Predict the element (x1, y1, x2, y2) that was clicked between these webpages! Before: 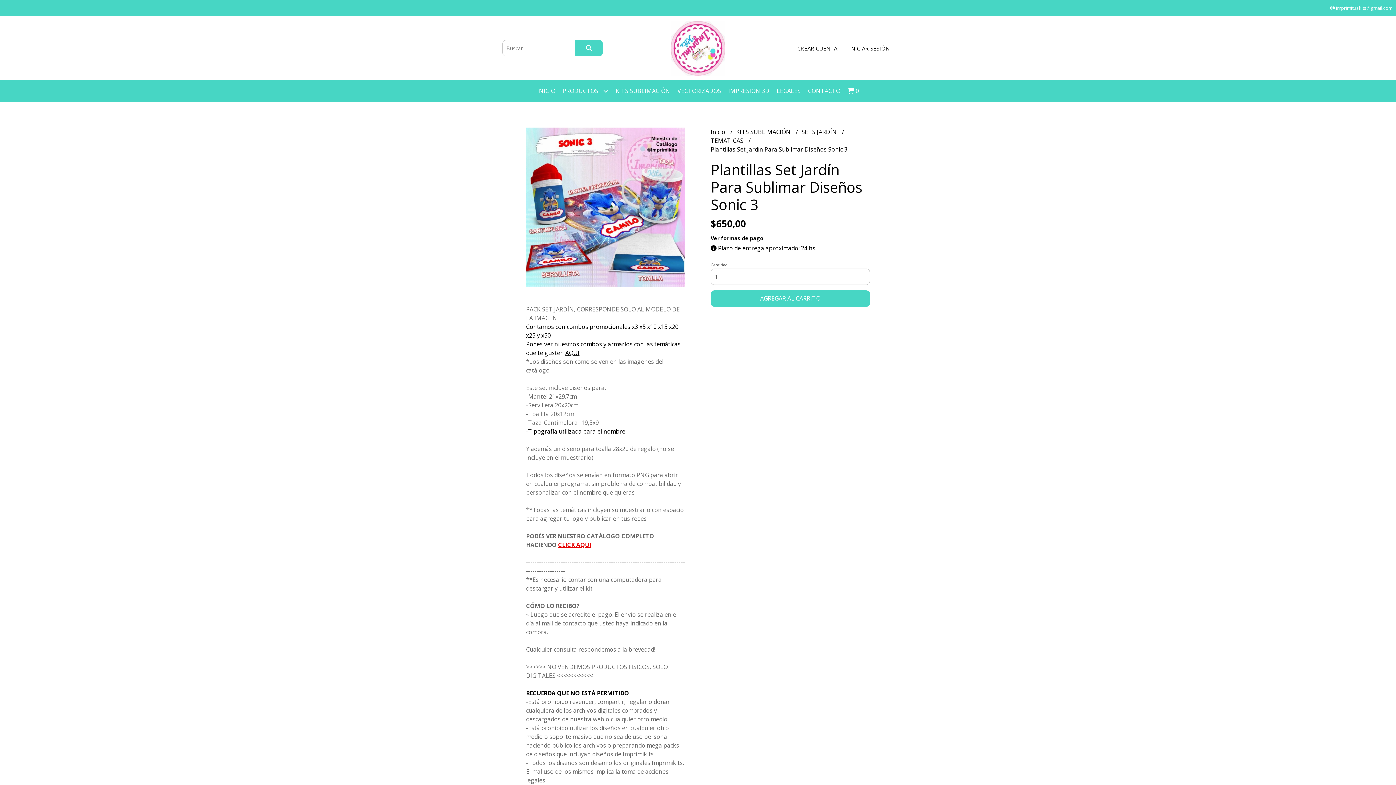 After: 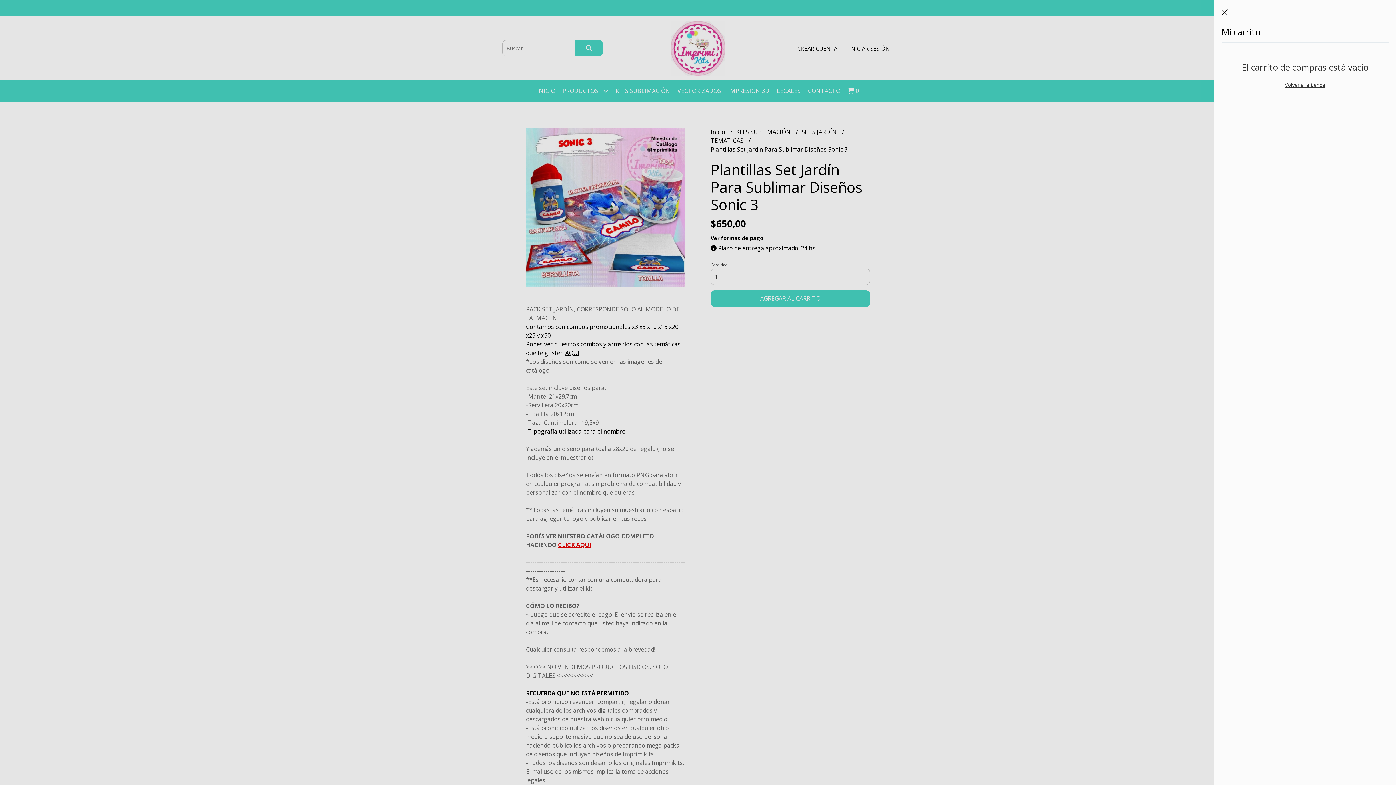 Action: bbox: (844, 80, 862, 102) label:  0